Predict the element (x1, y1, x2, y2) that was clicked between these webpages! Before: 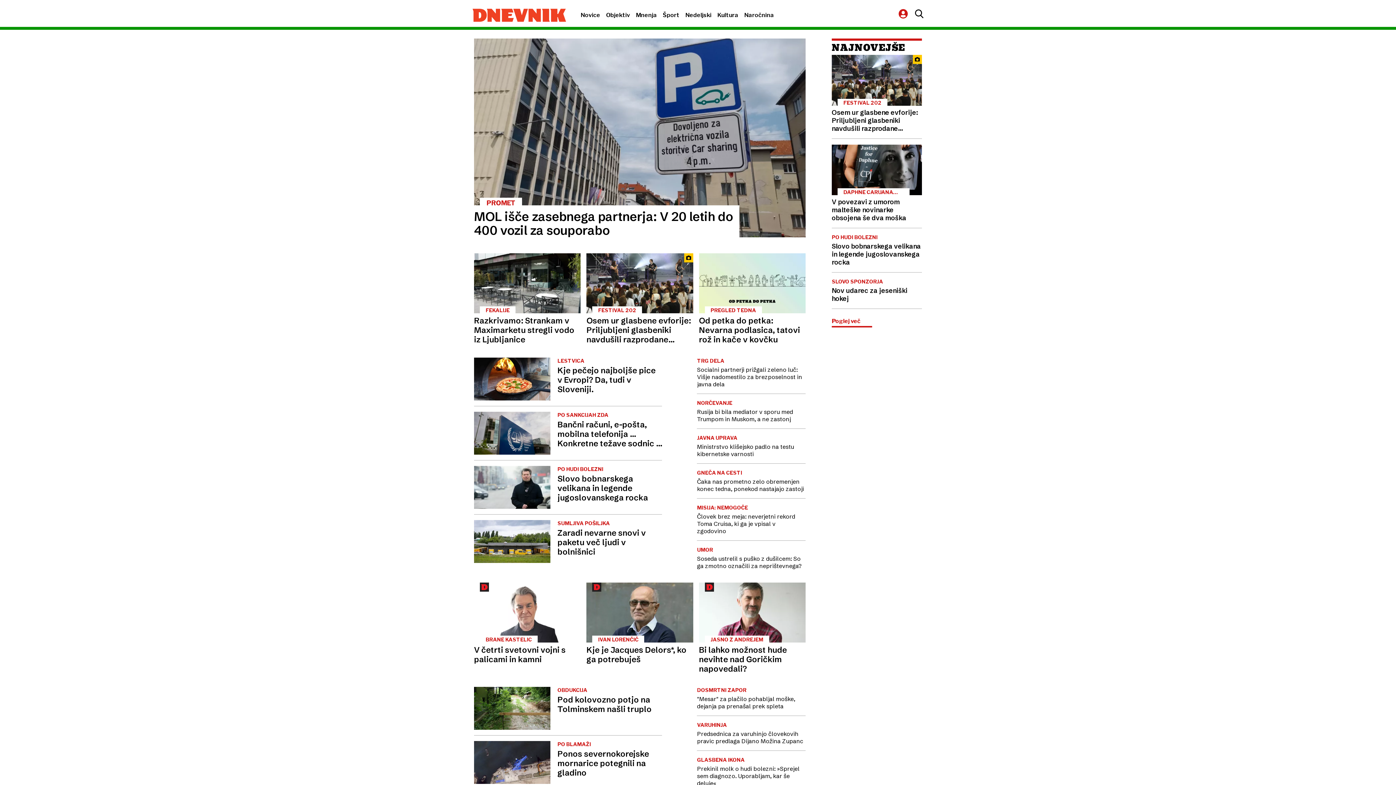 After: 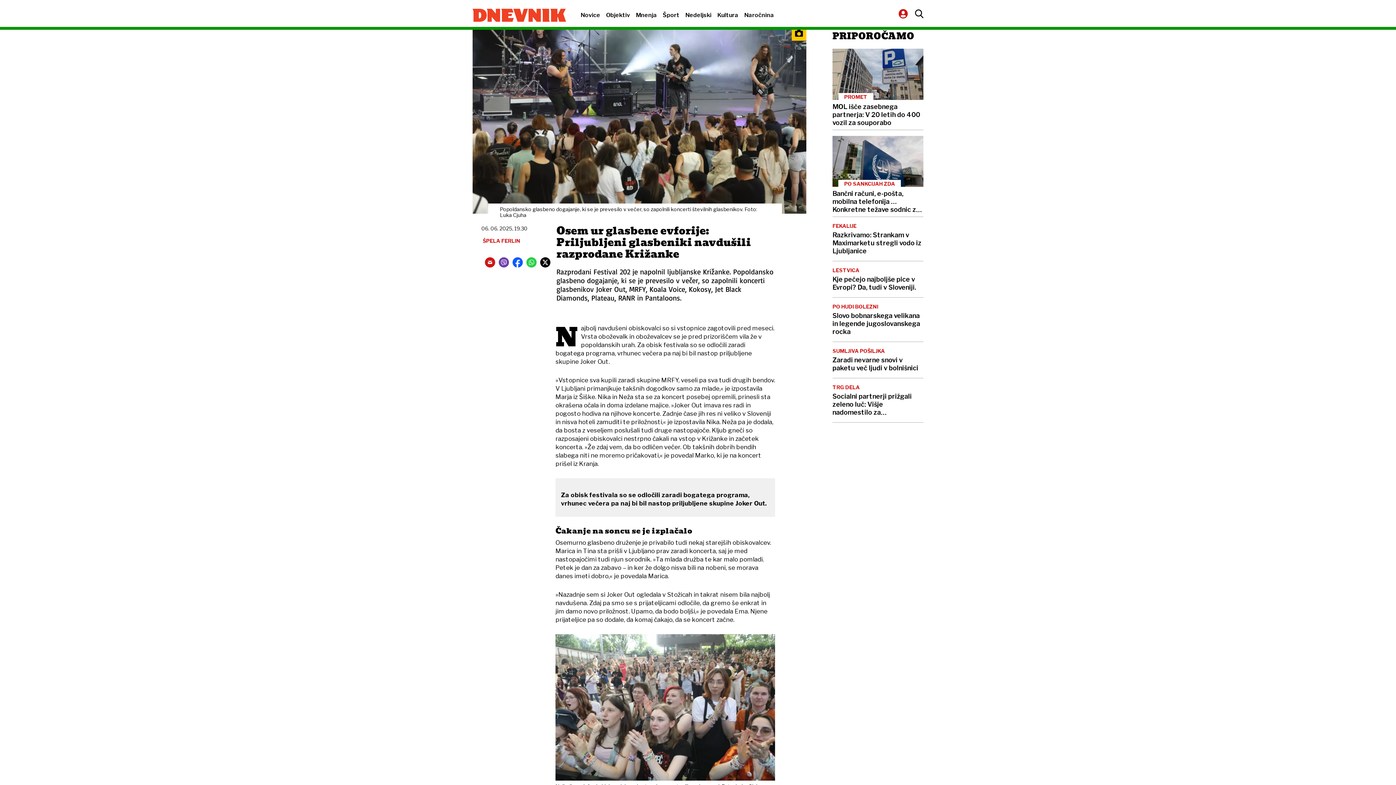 Action: bbox: (832, 54, 922, 132) label: FESTIVAL 202
Osem ur glasbene evforije: Priljubljeni glasbeniki navdušili razprodane Križanke